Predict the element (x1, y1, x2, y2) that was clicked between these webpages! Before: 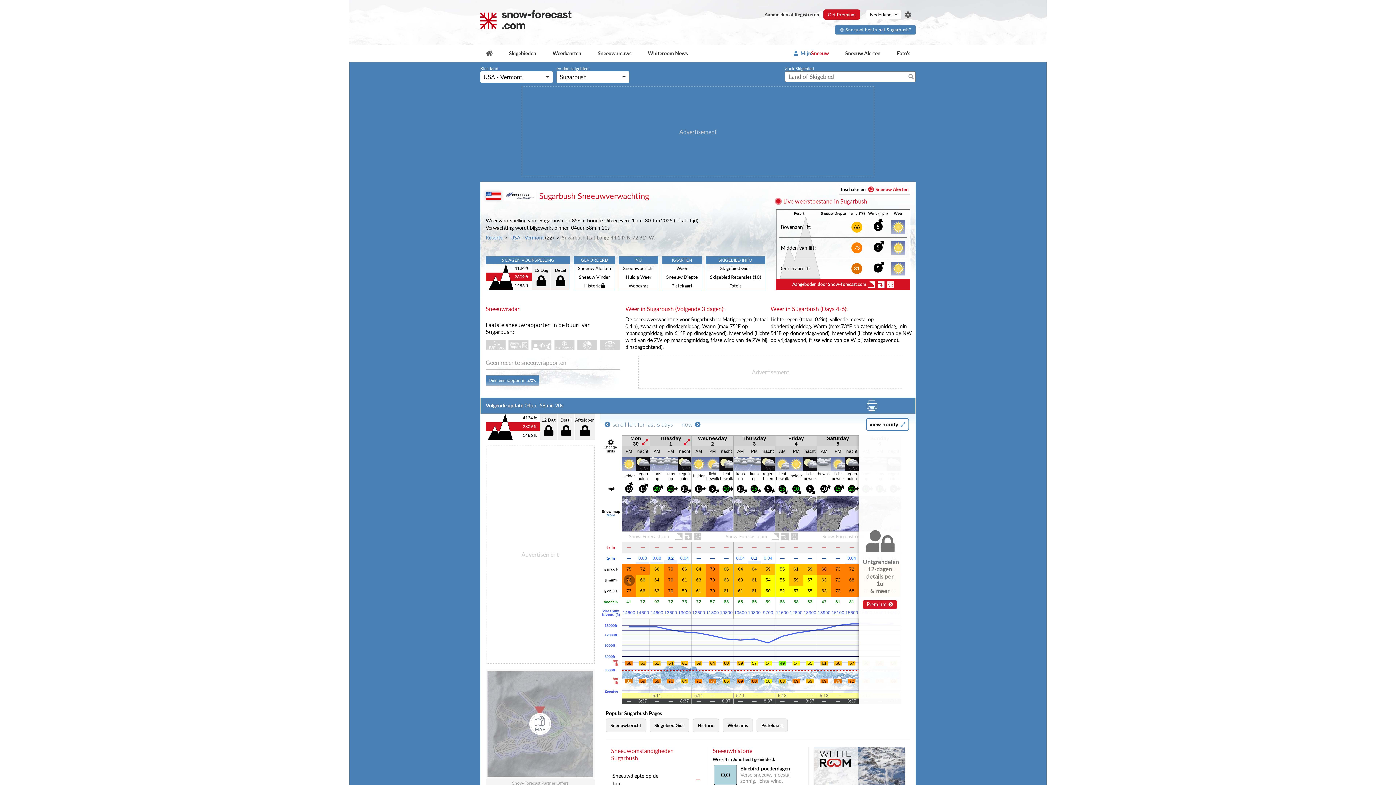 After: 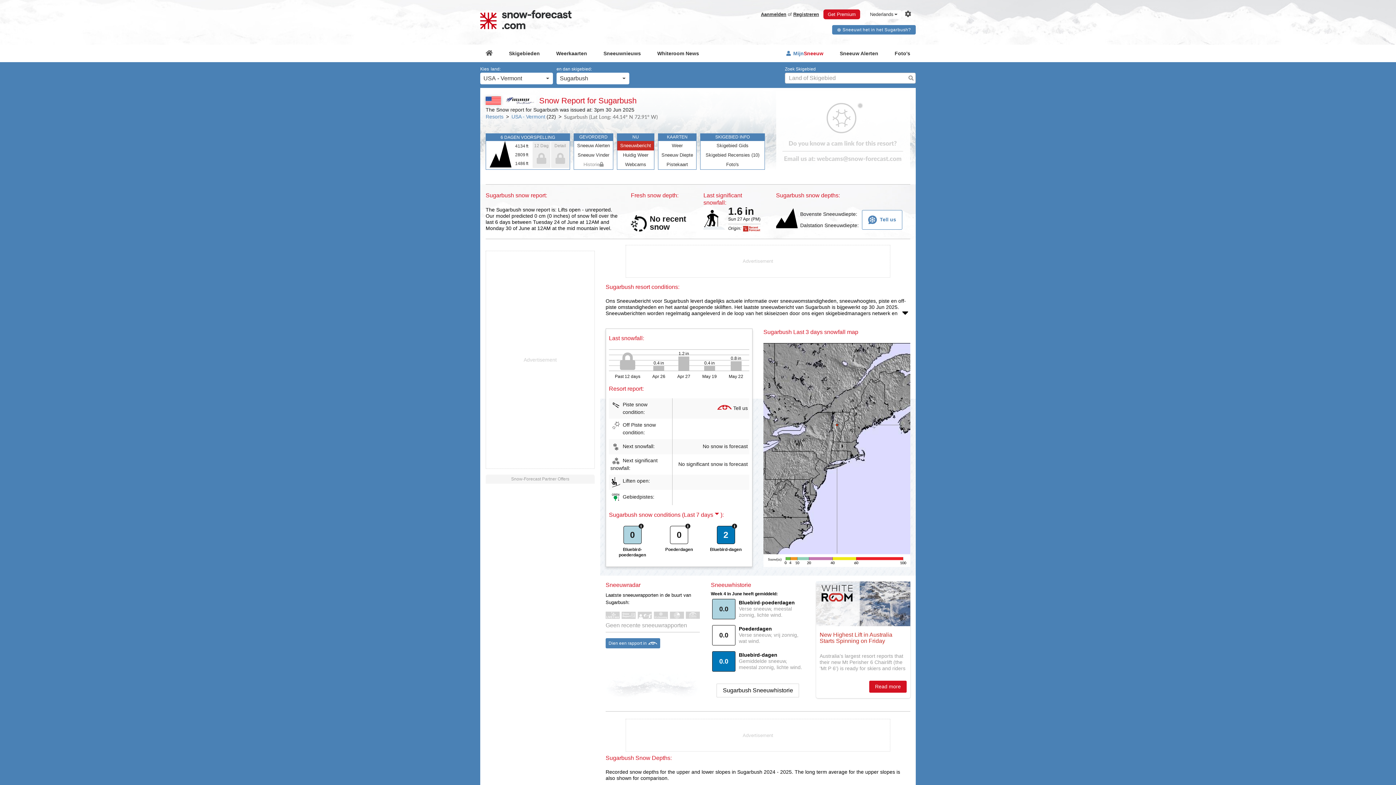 Action: bbox: (605, 718, 646, 732) label: Sneeuwbericht